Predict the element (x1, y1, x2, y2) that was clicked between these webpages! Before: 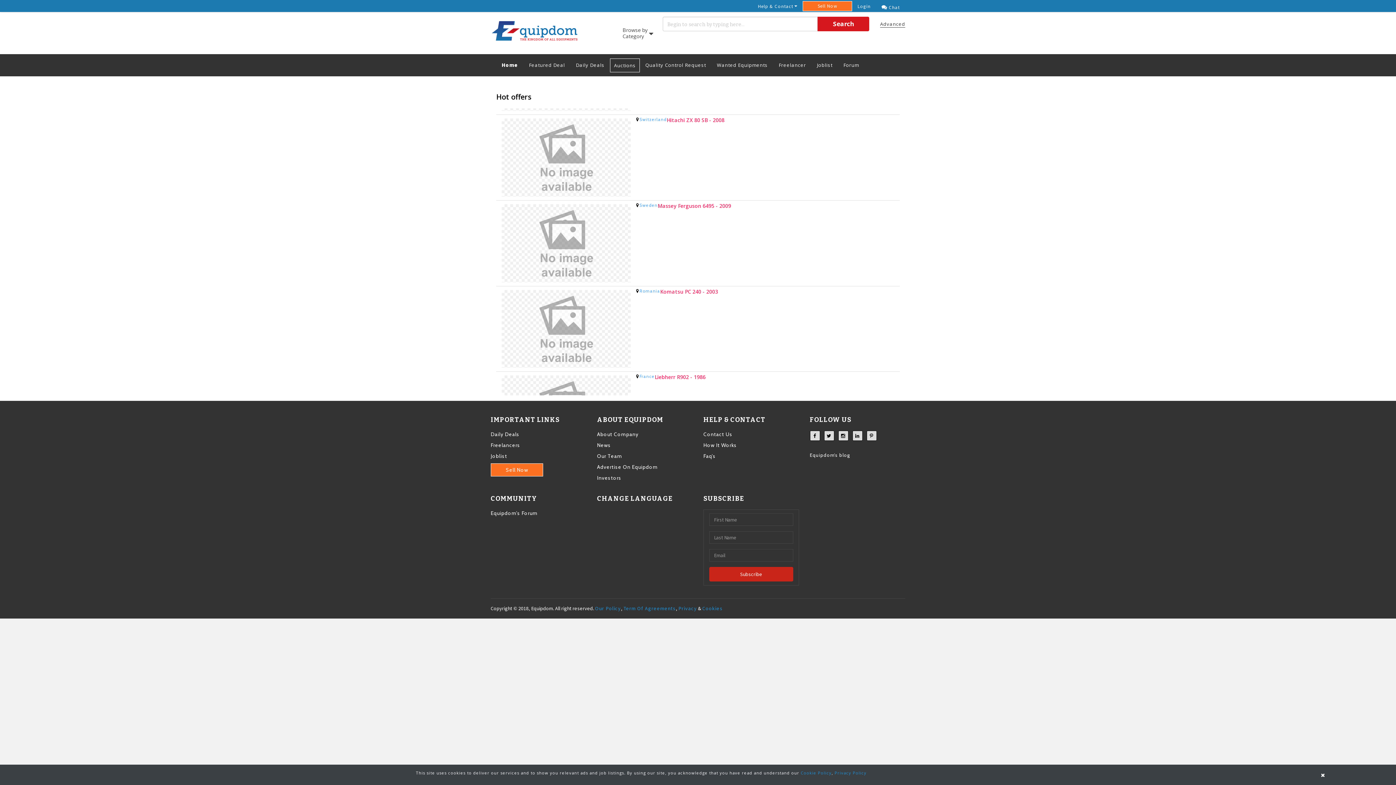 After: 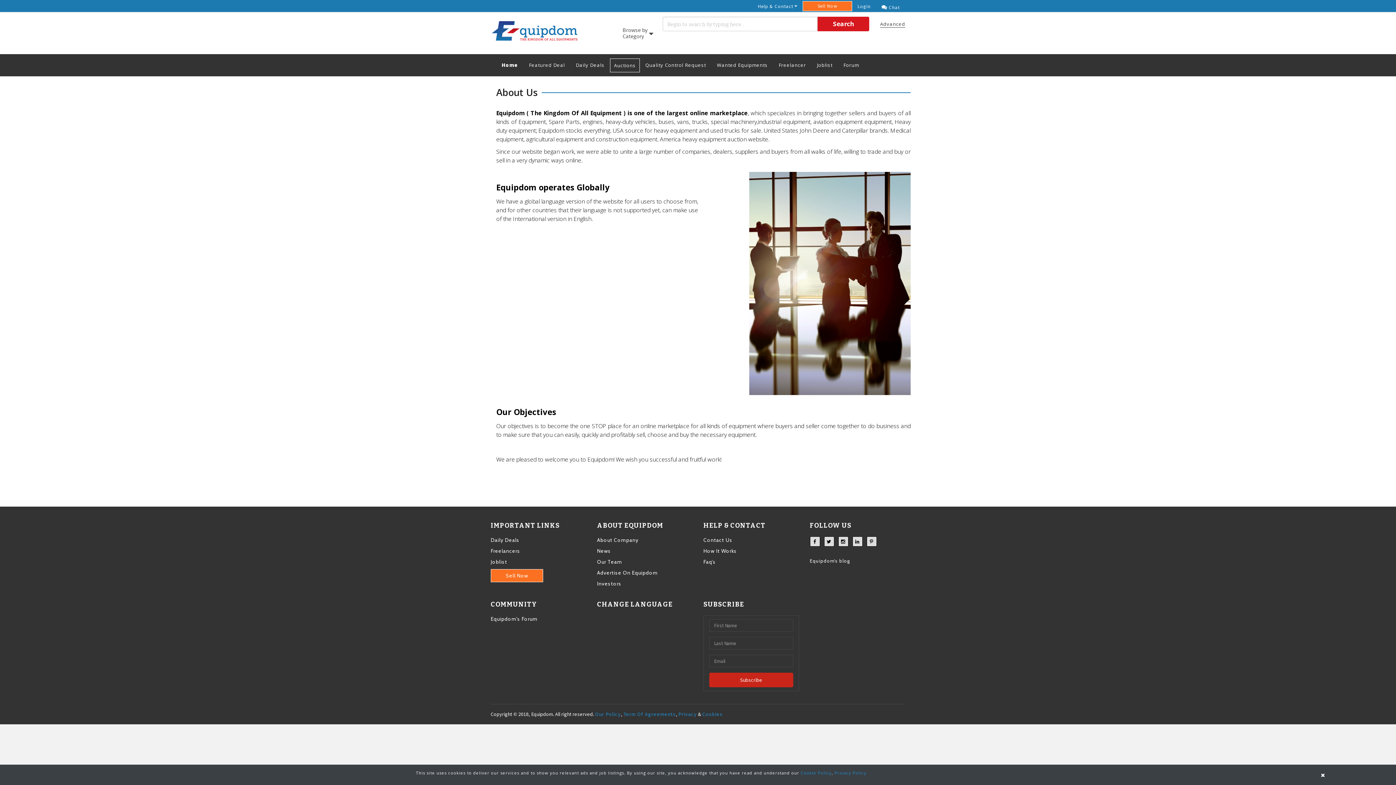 Action: label: About Company bbox: (597, 430, 638, 438)